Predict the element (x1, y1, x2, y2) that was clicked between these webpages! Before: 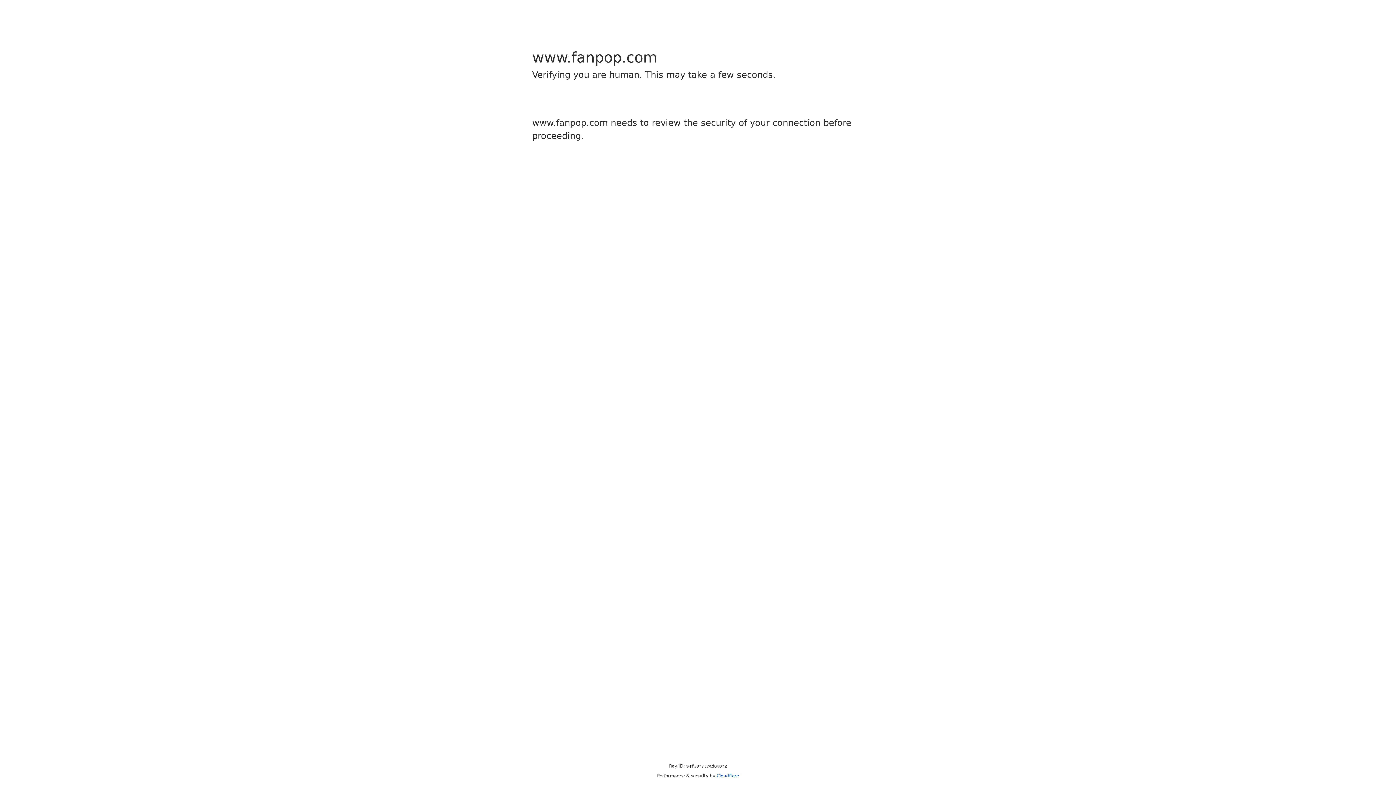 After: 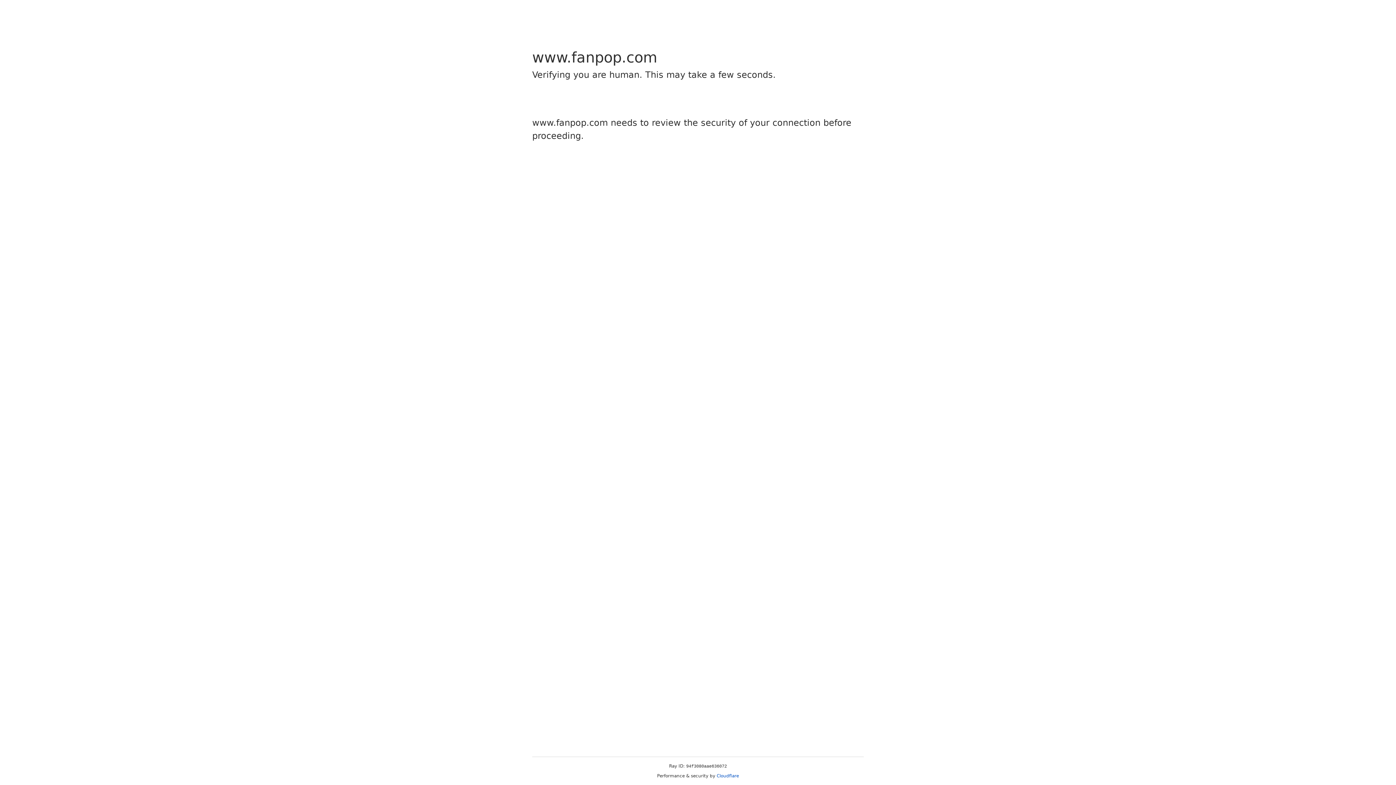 Action: label: Cloudflare bbox: (716, 773, 739, 778)